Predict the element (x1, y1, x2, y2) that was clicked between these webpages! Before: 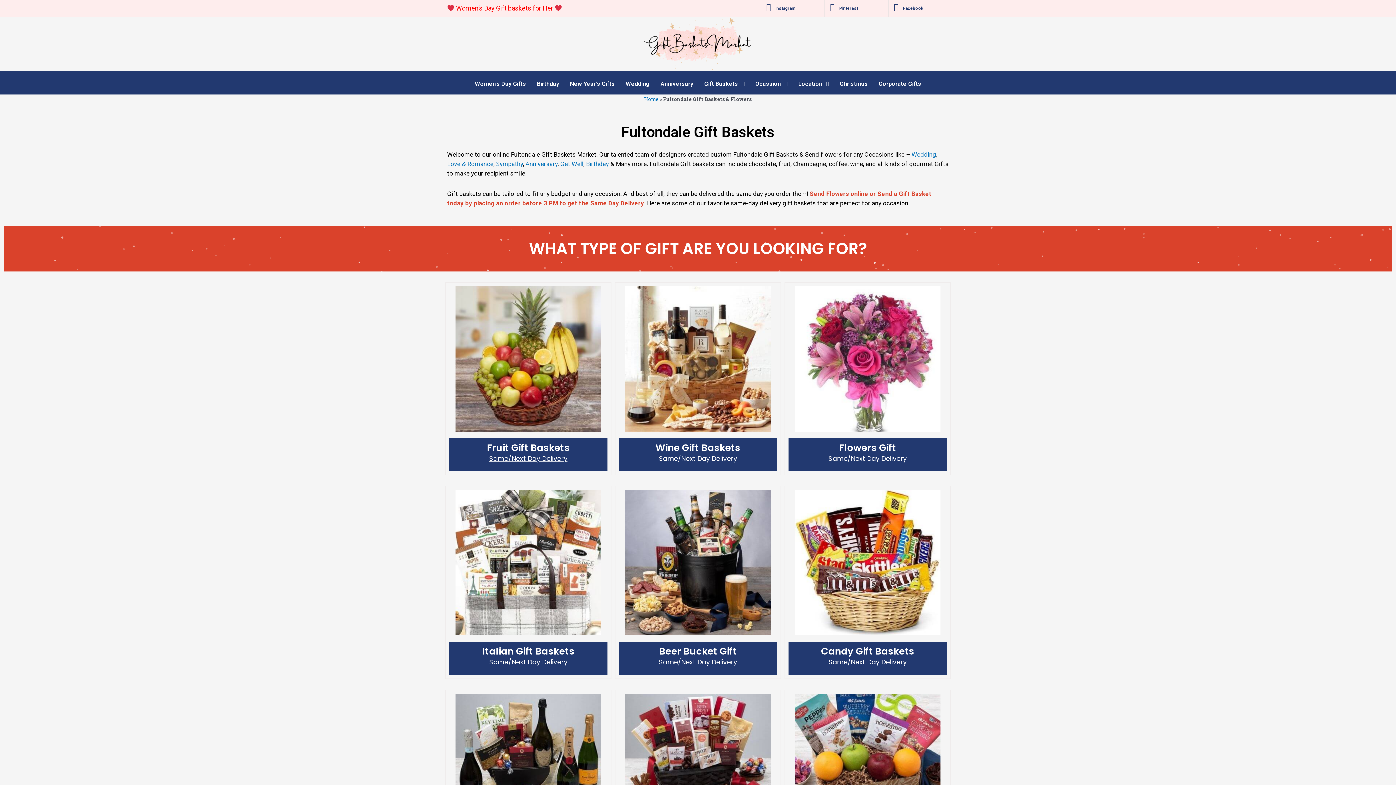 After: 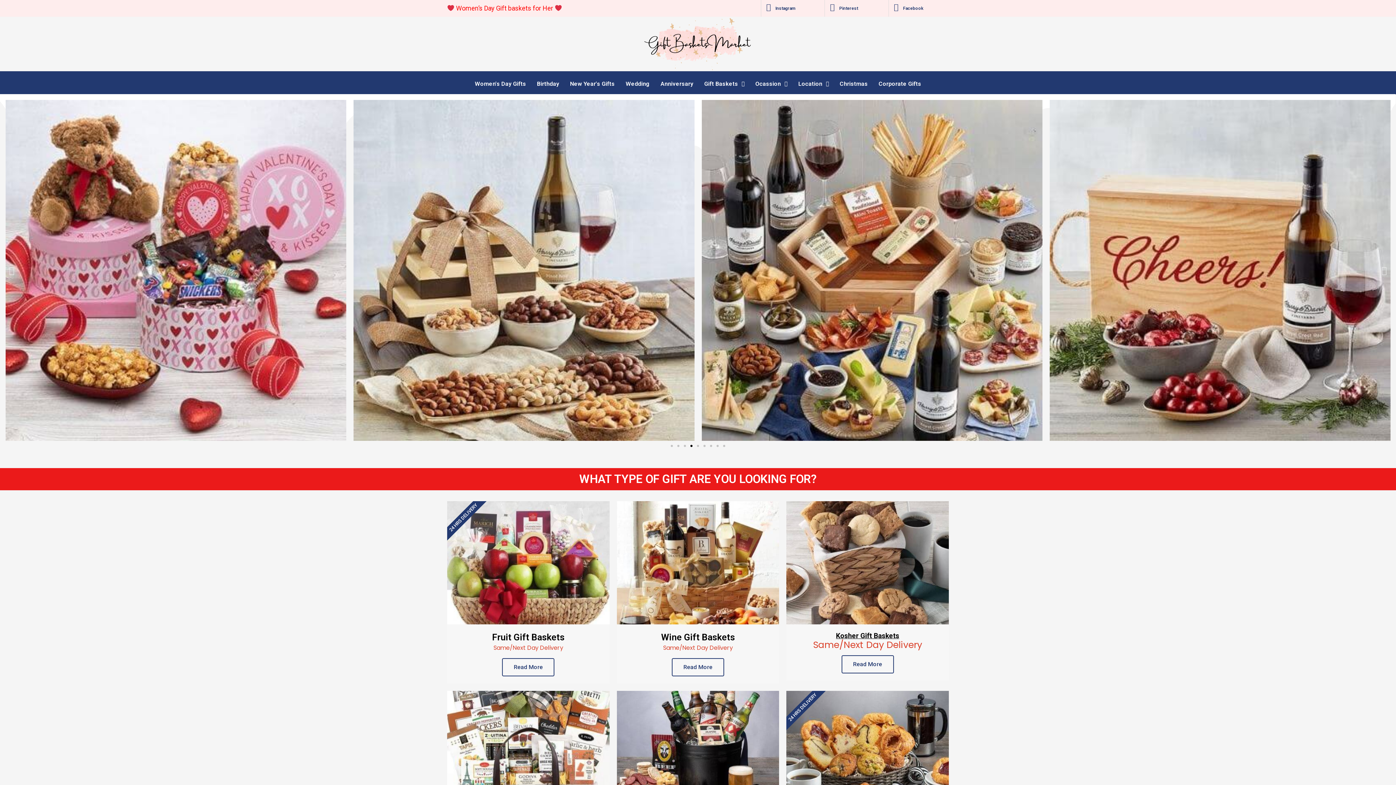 Action: label: Home bbox: (644, 96, 658, 102)